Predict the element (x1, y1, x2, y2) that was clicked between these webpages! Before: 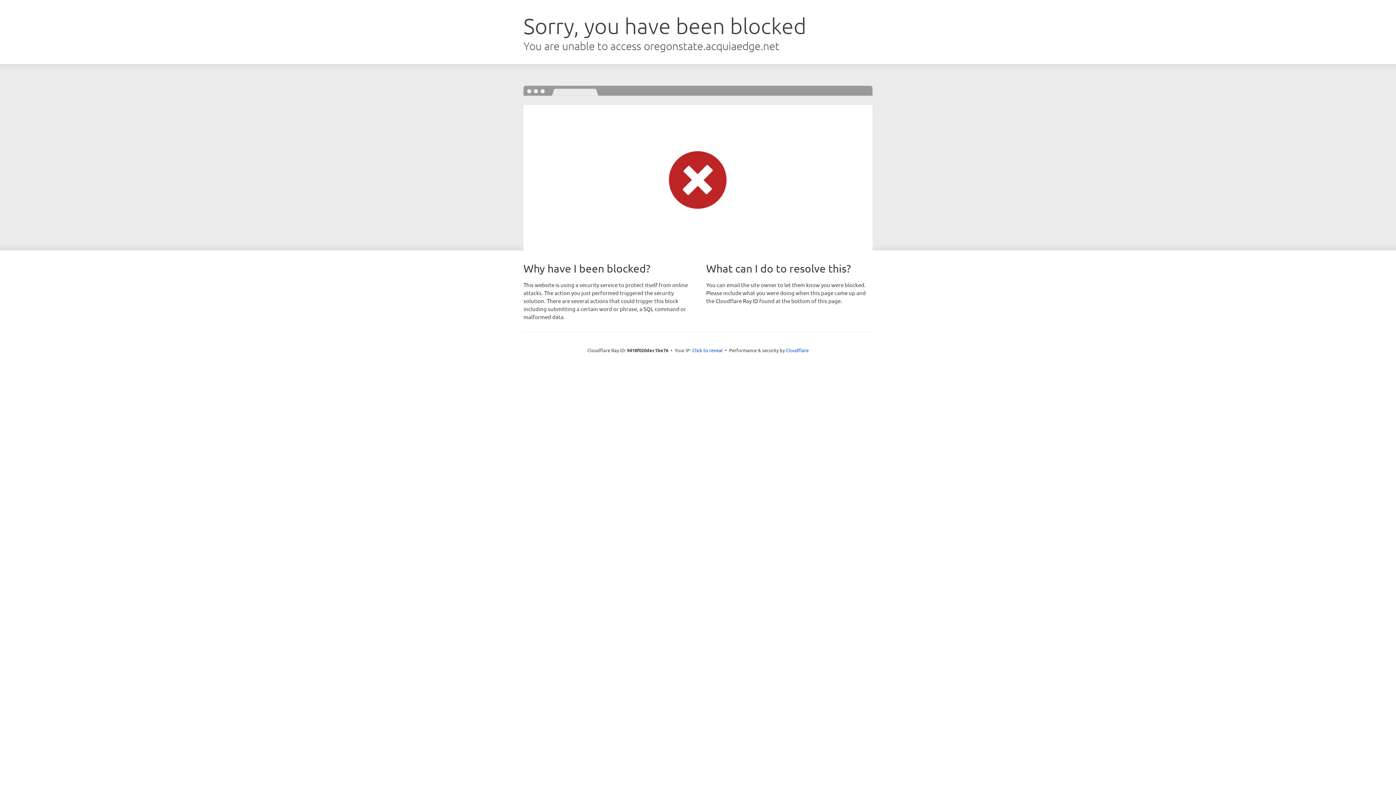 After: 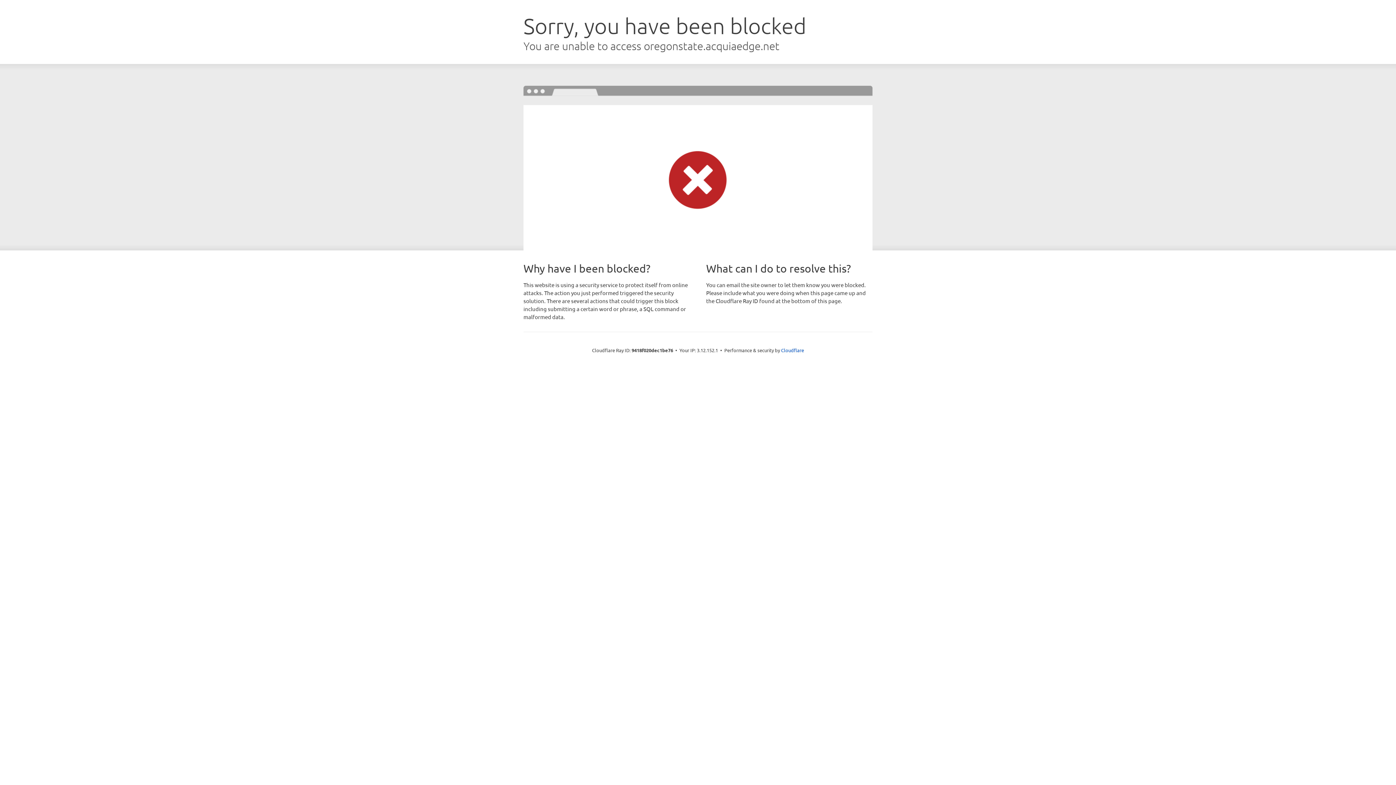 Action: label: Click to reveal bbox: (692, 346, 722, 353)